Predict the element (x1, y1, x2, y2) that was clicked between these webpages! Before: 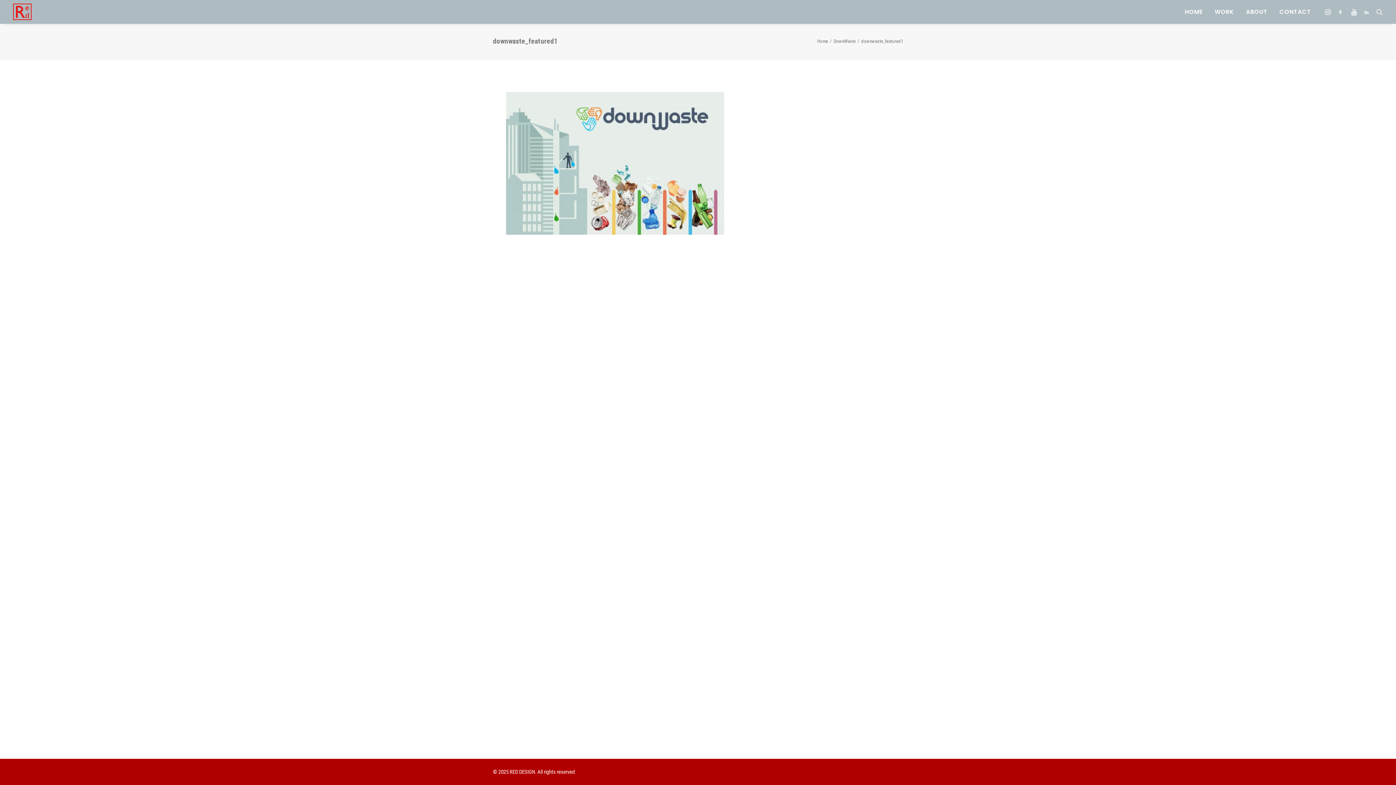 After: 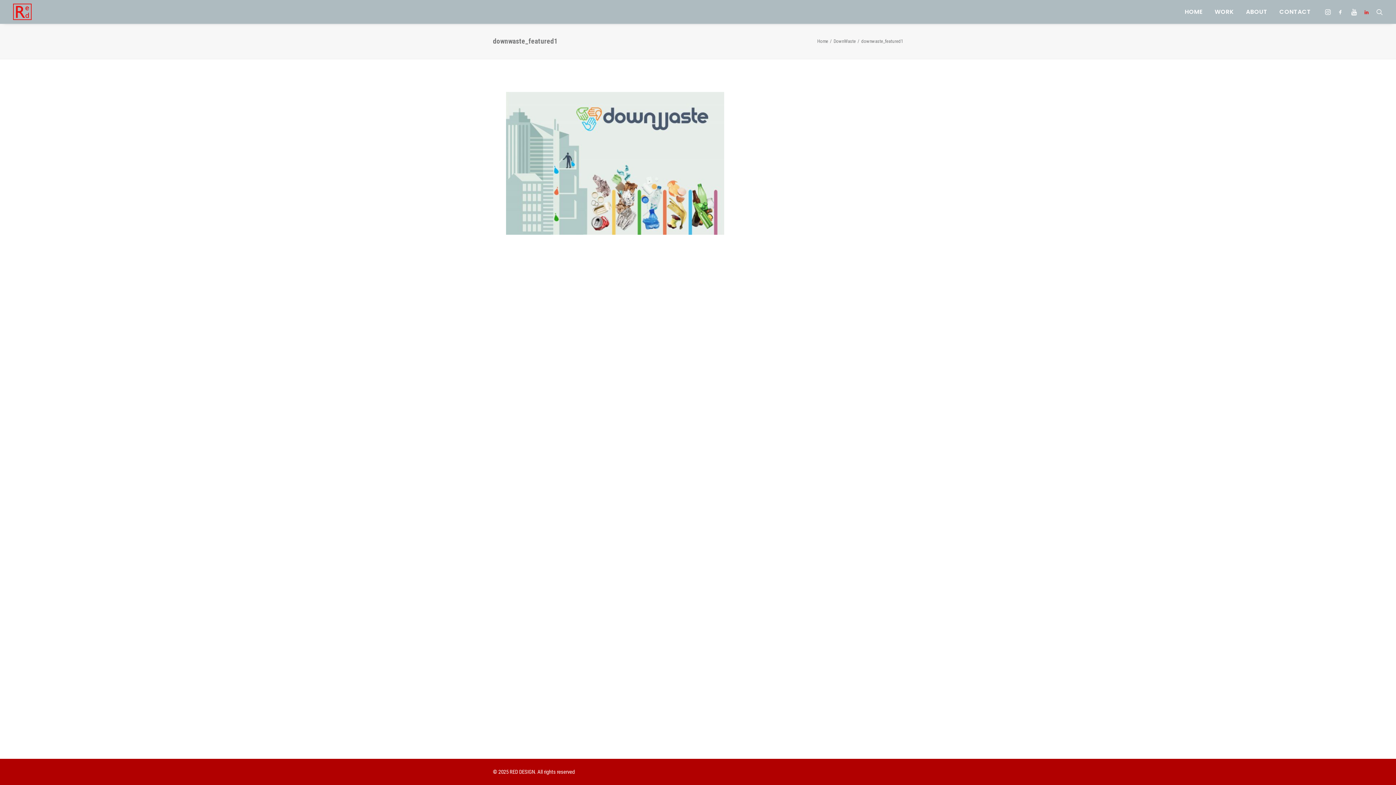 Action: bbox: (1360, 0, 1373, 23)